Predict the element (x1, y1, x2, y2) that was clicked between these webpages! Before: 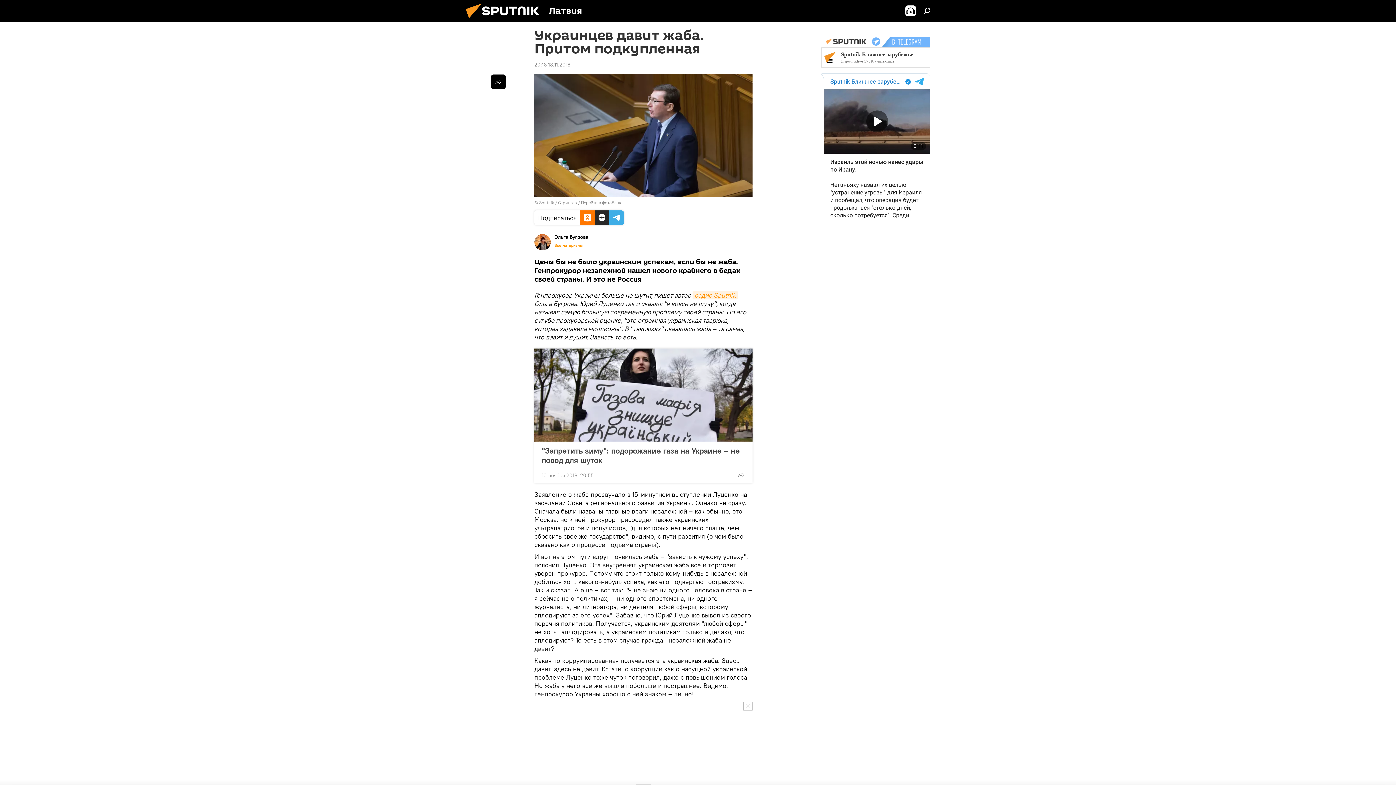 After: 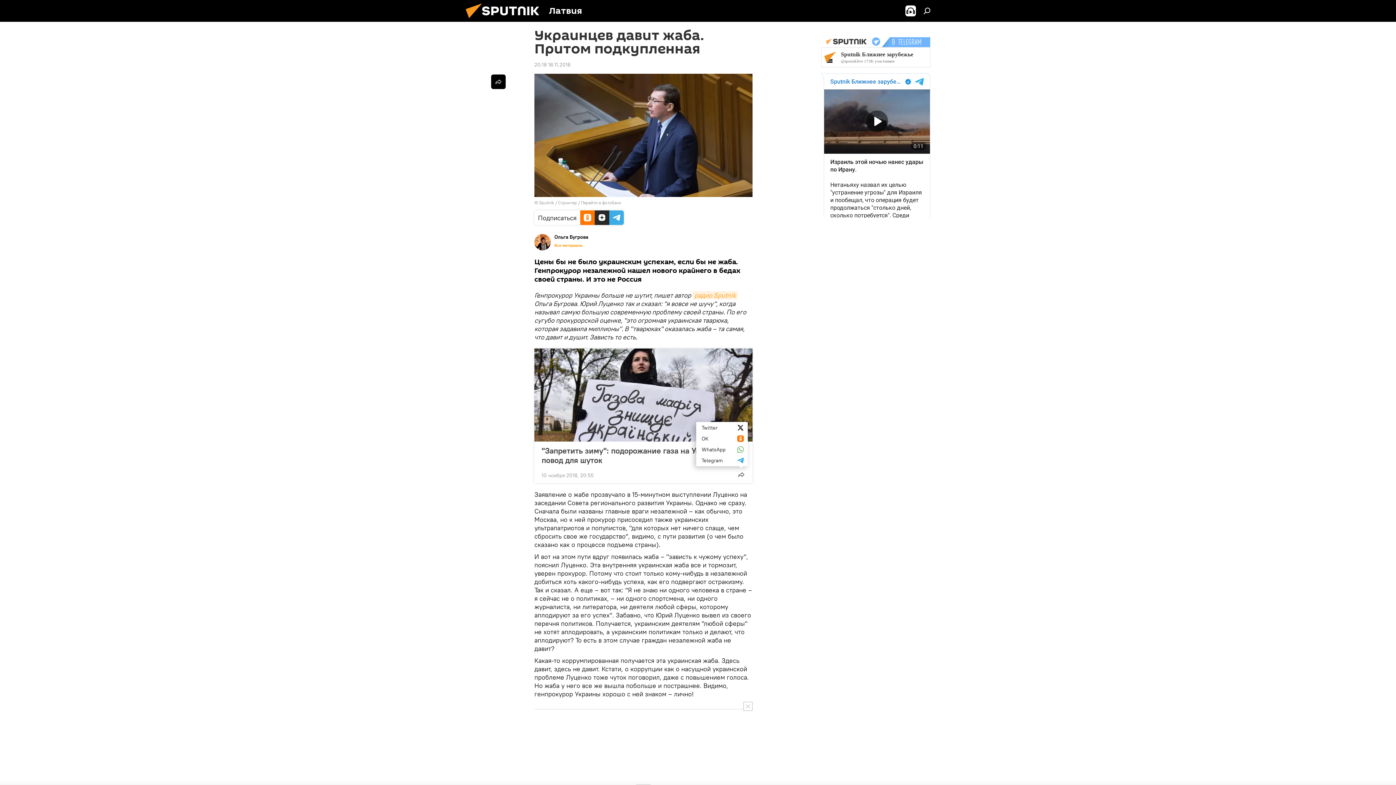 Action: bbox: (734, 467, 748, 482)